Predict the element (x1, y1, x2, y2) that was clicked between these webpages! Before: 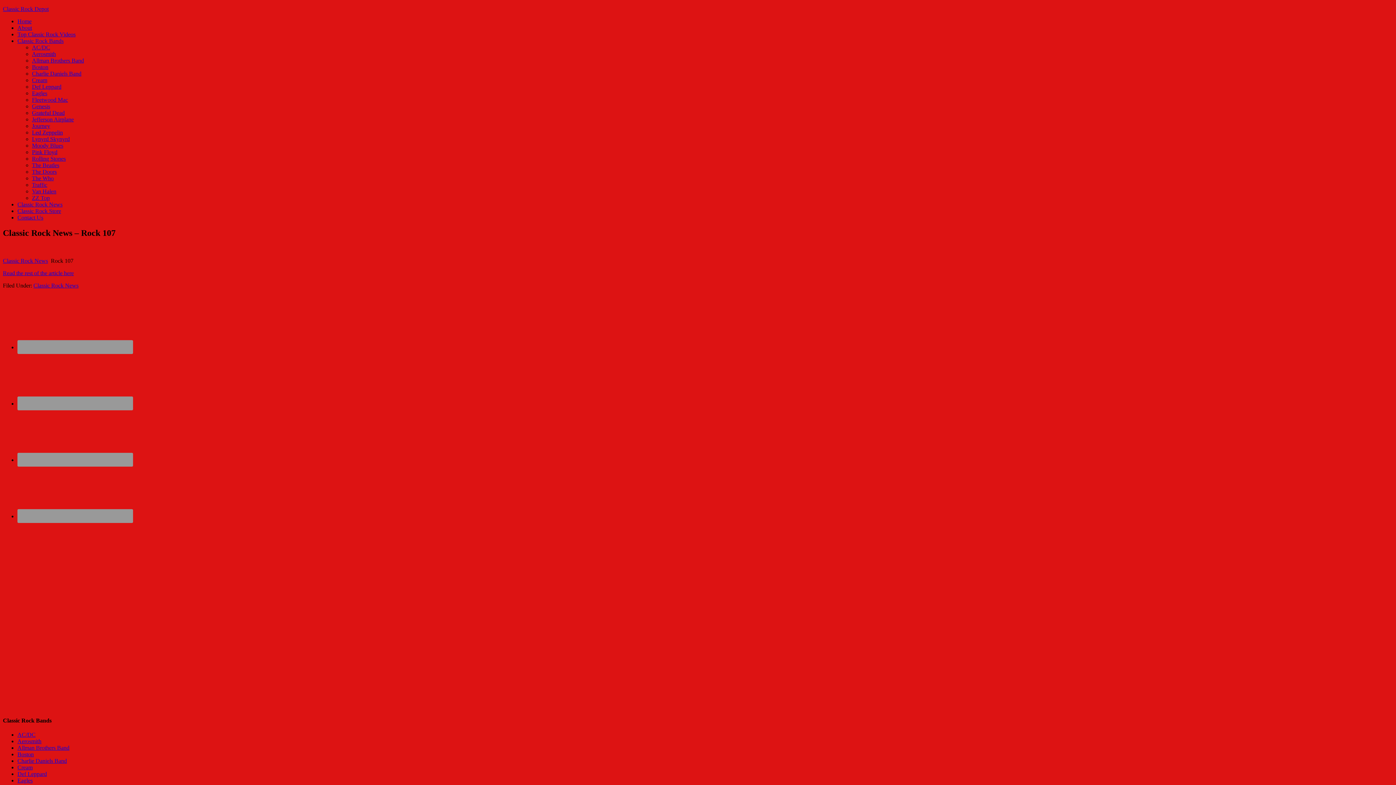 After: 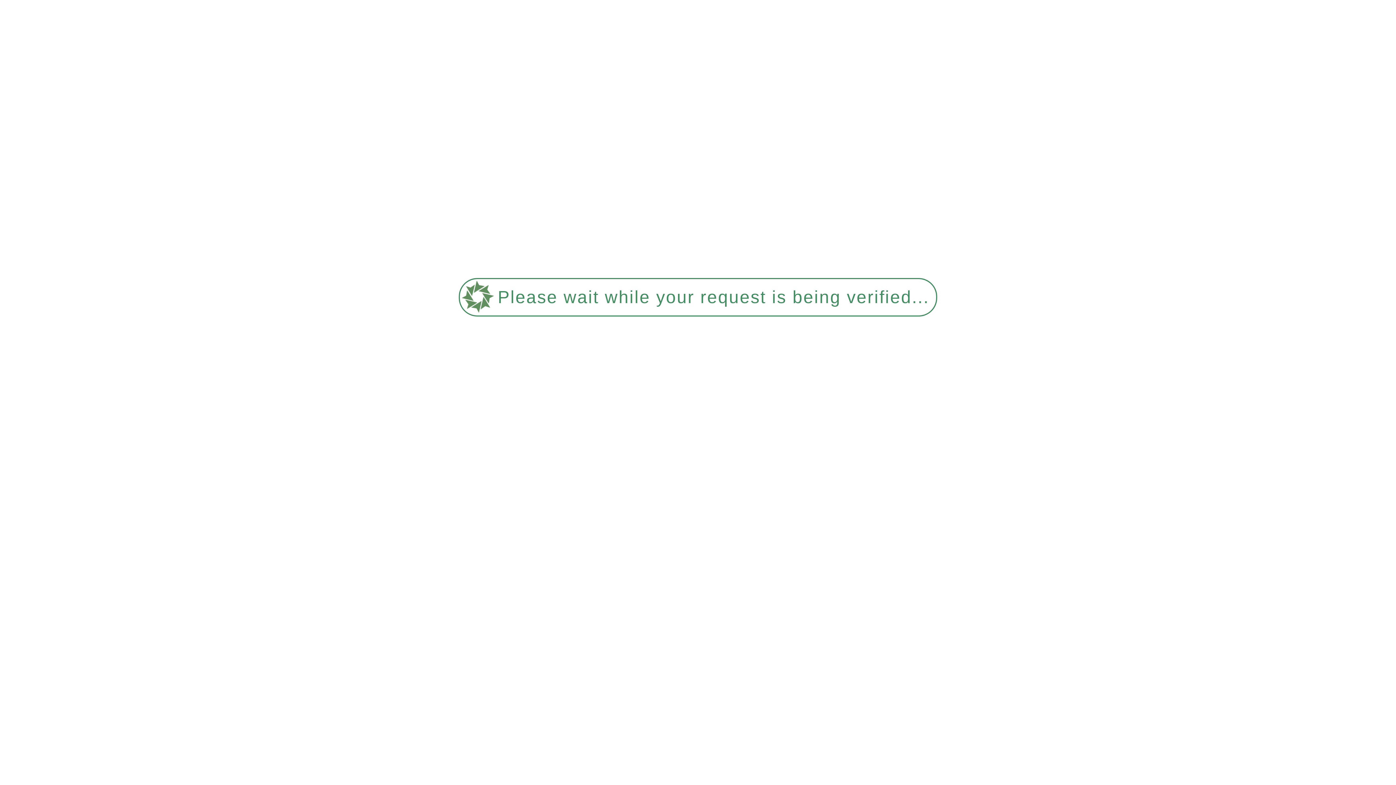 Action: bbox: (32, 77, 47, 83) label: Cream